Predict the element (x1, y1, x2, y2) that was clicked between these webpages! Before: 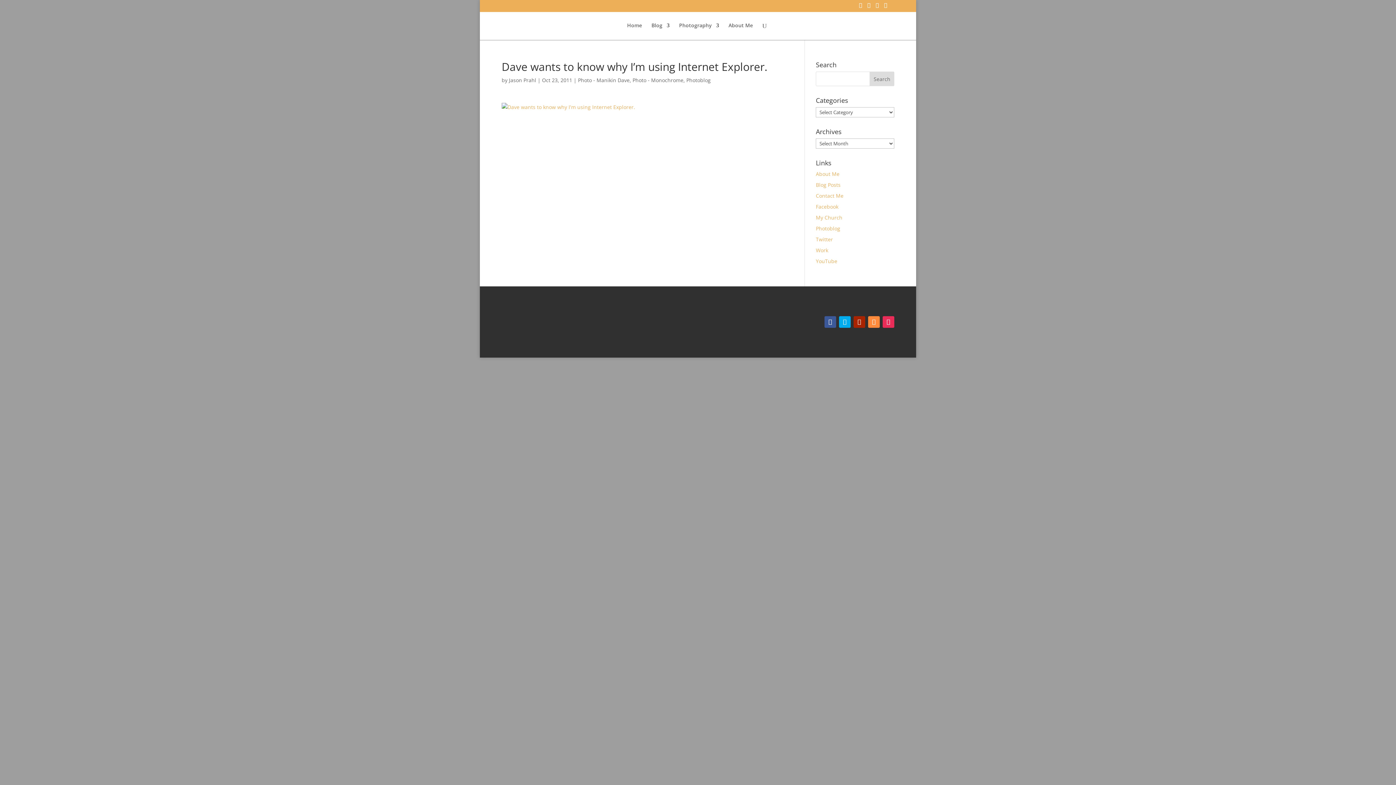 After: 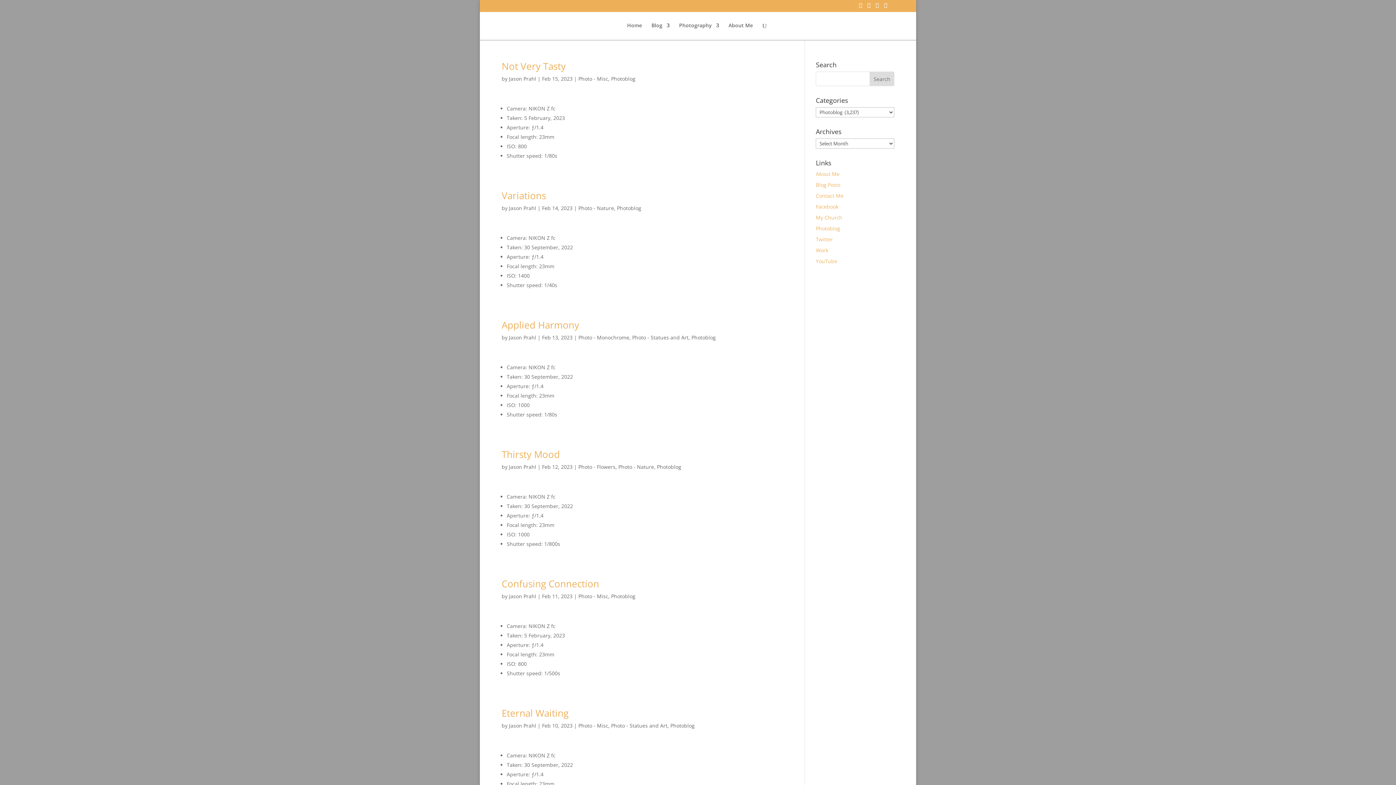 Action: label: Photoblog bbox: (816, 225, 840, 232)